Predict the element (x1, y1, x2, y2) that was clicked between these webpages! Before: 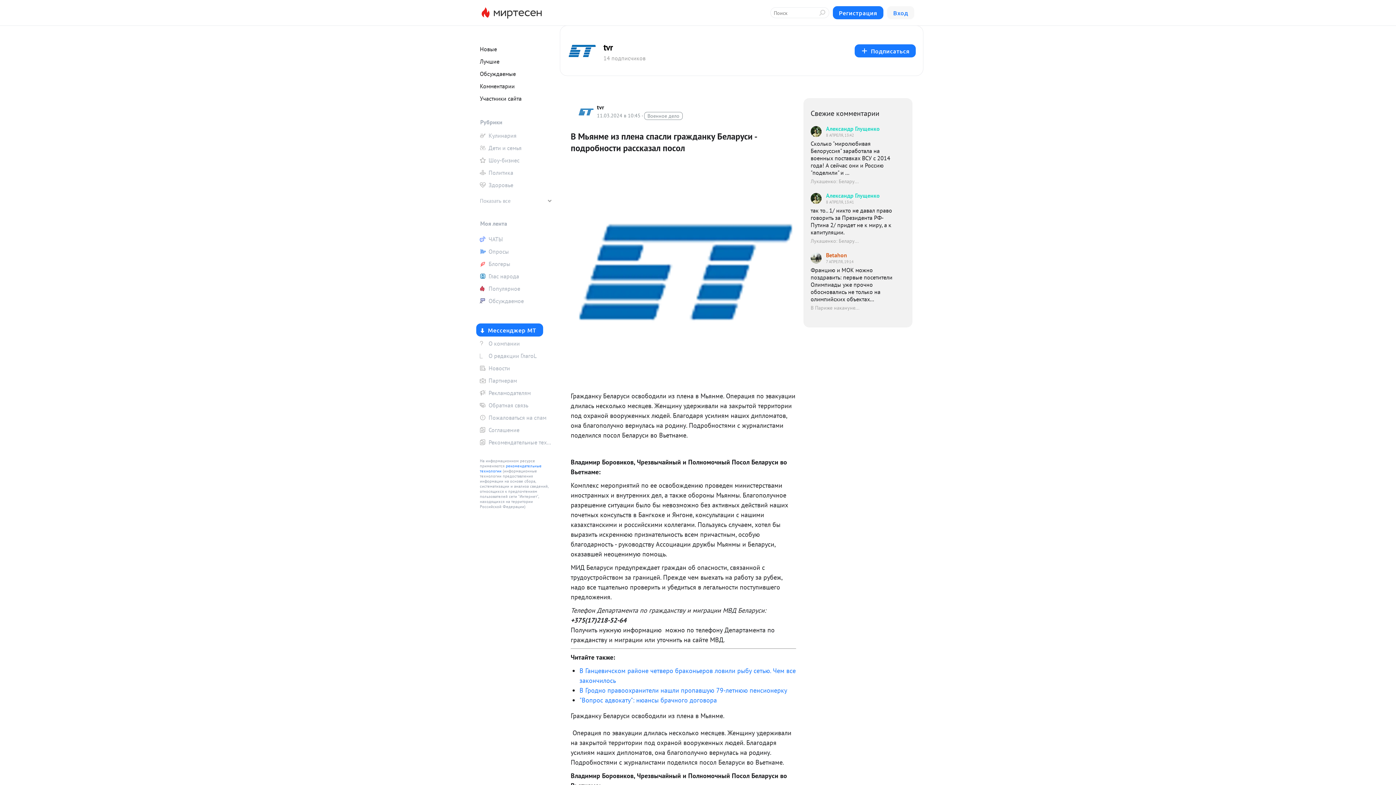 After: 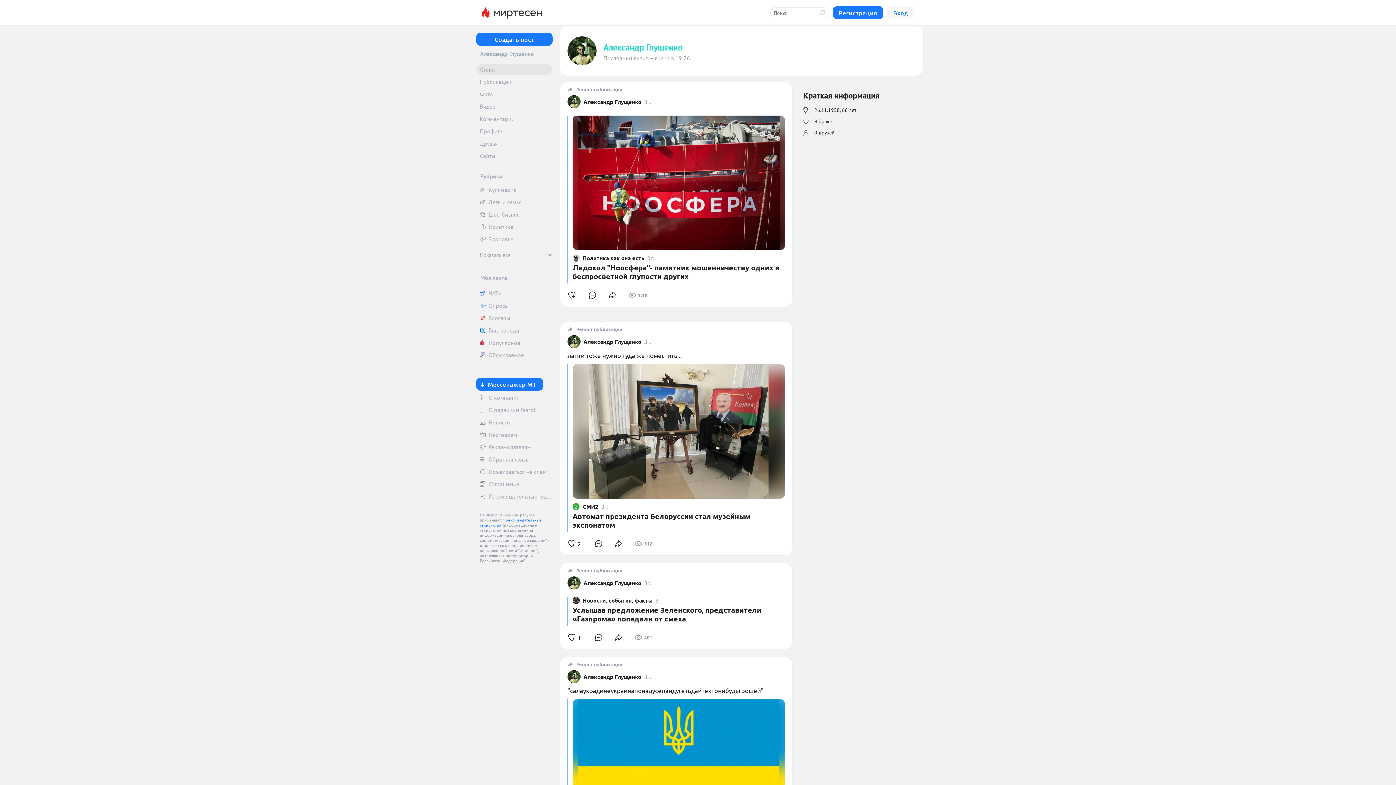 Action: label: Александр Глущенко
8 АПРЕЛЯ, 13:41 bbox: (810, 192, 898, 205)